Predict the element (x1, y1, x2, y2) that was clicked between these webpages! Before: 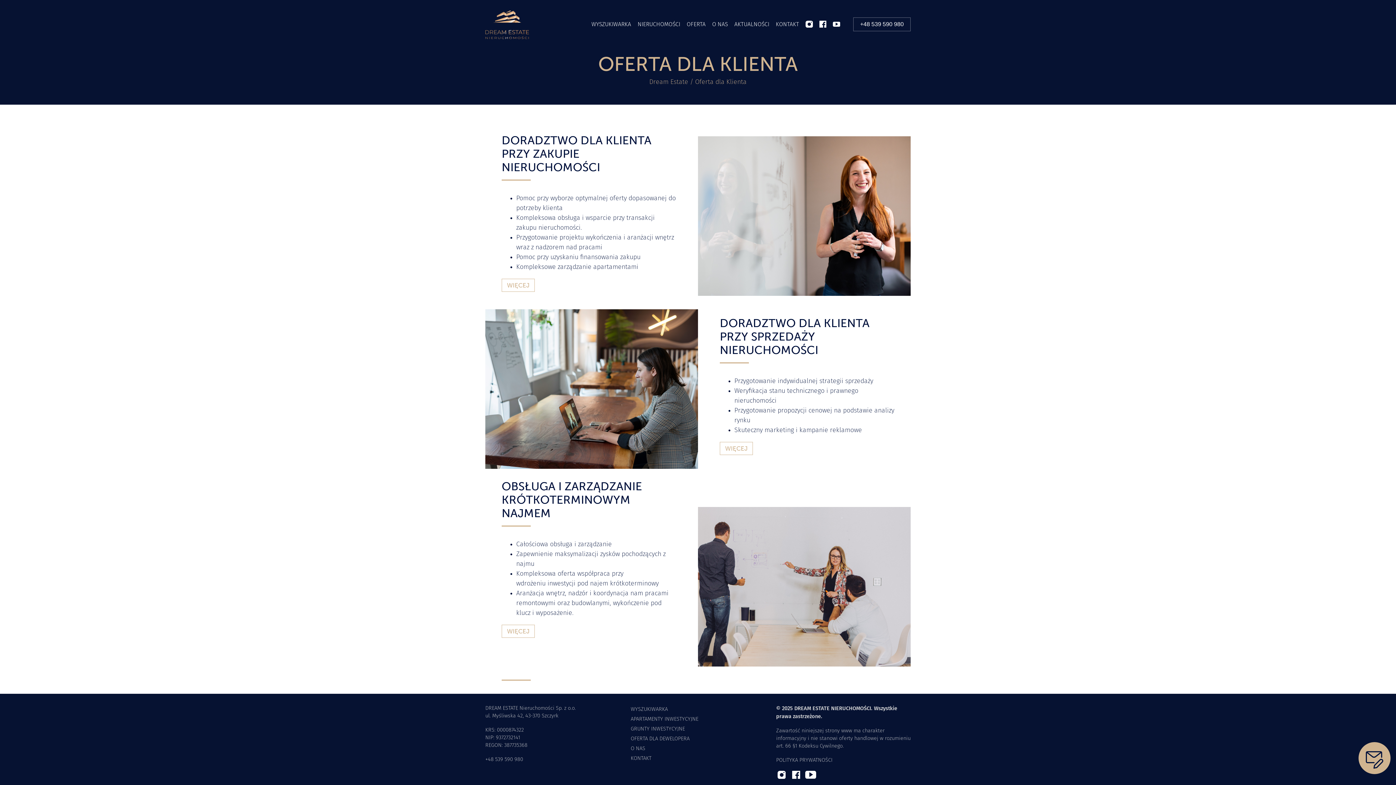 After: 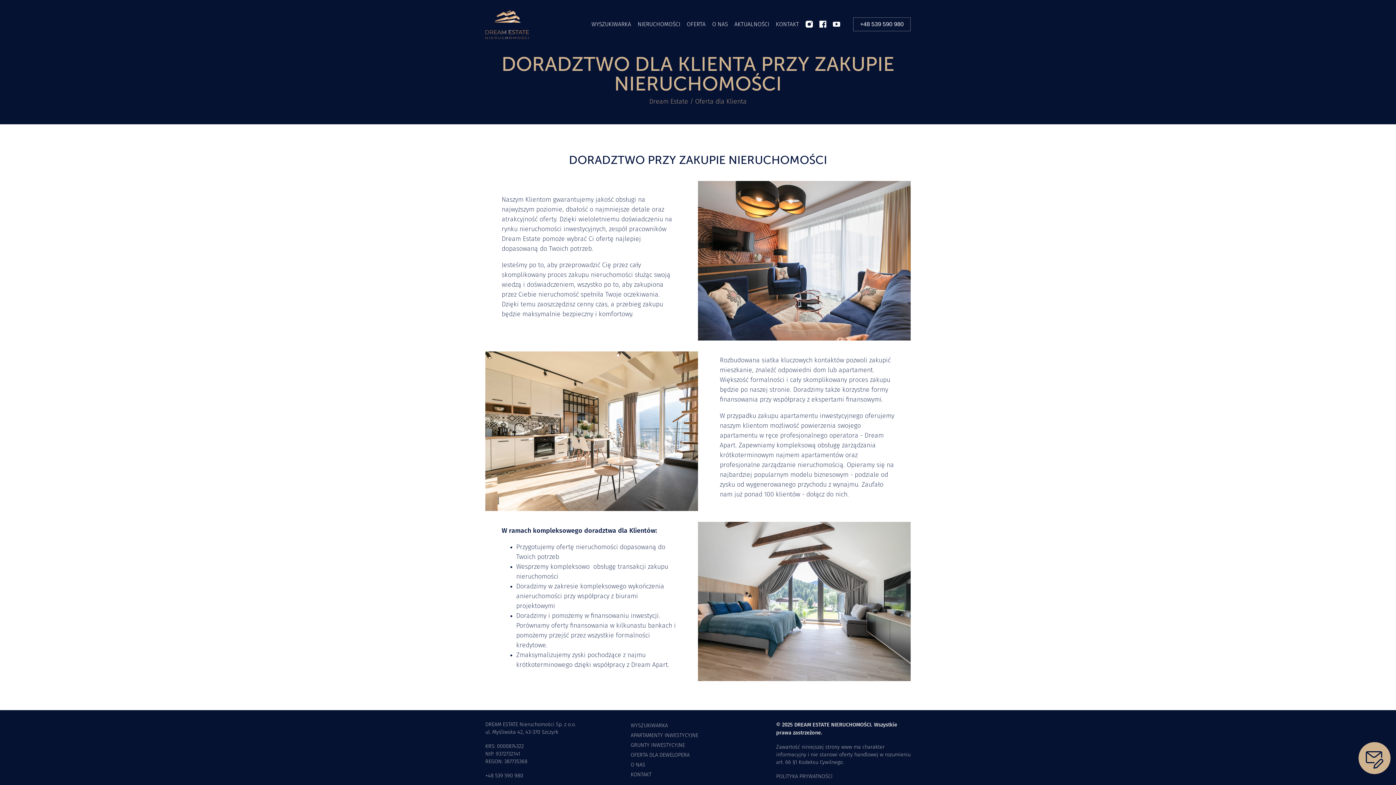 Action: label: WIĘCEJ bbox: (501, 278, 534, 292)